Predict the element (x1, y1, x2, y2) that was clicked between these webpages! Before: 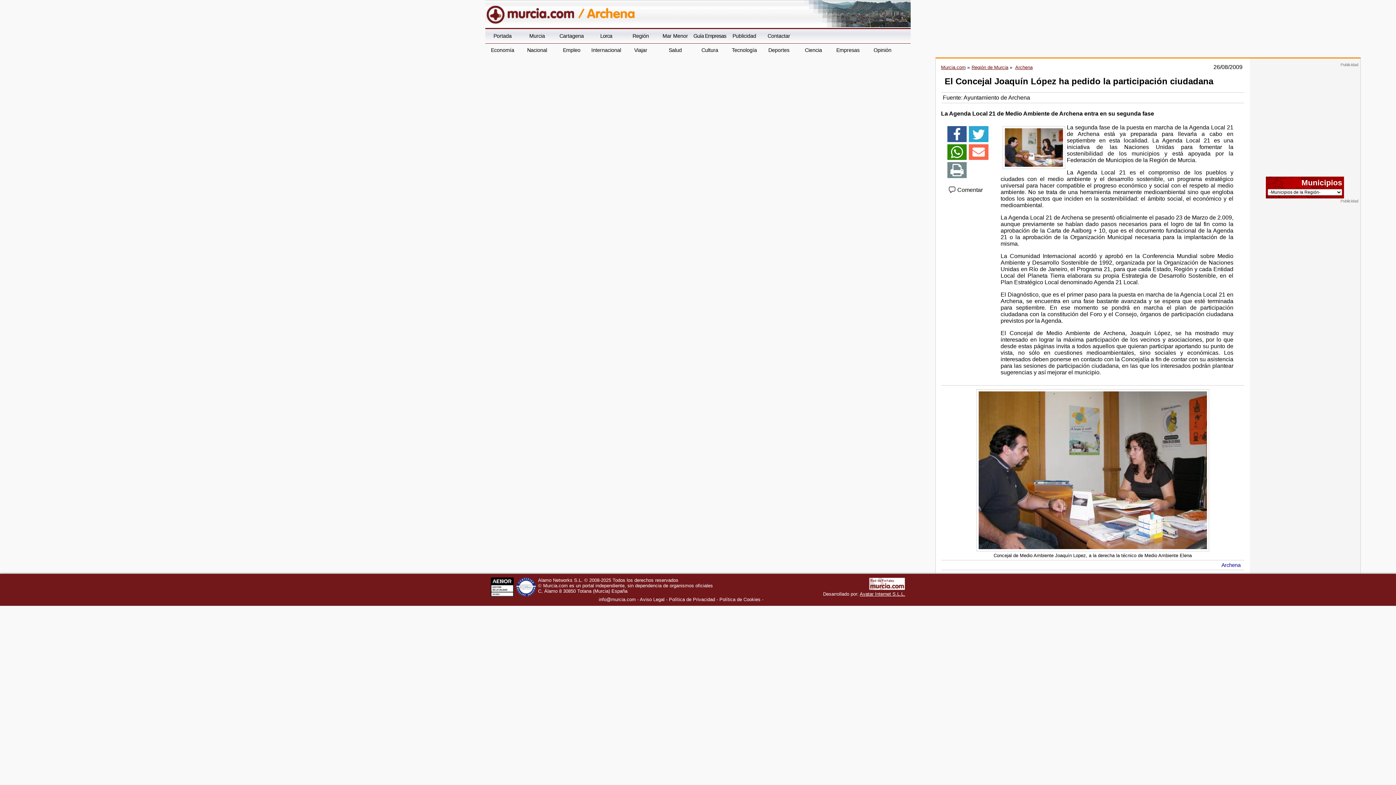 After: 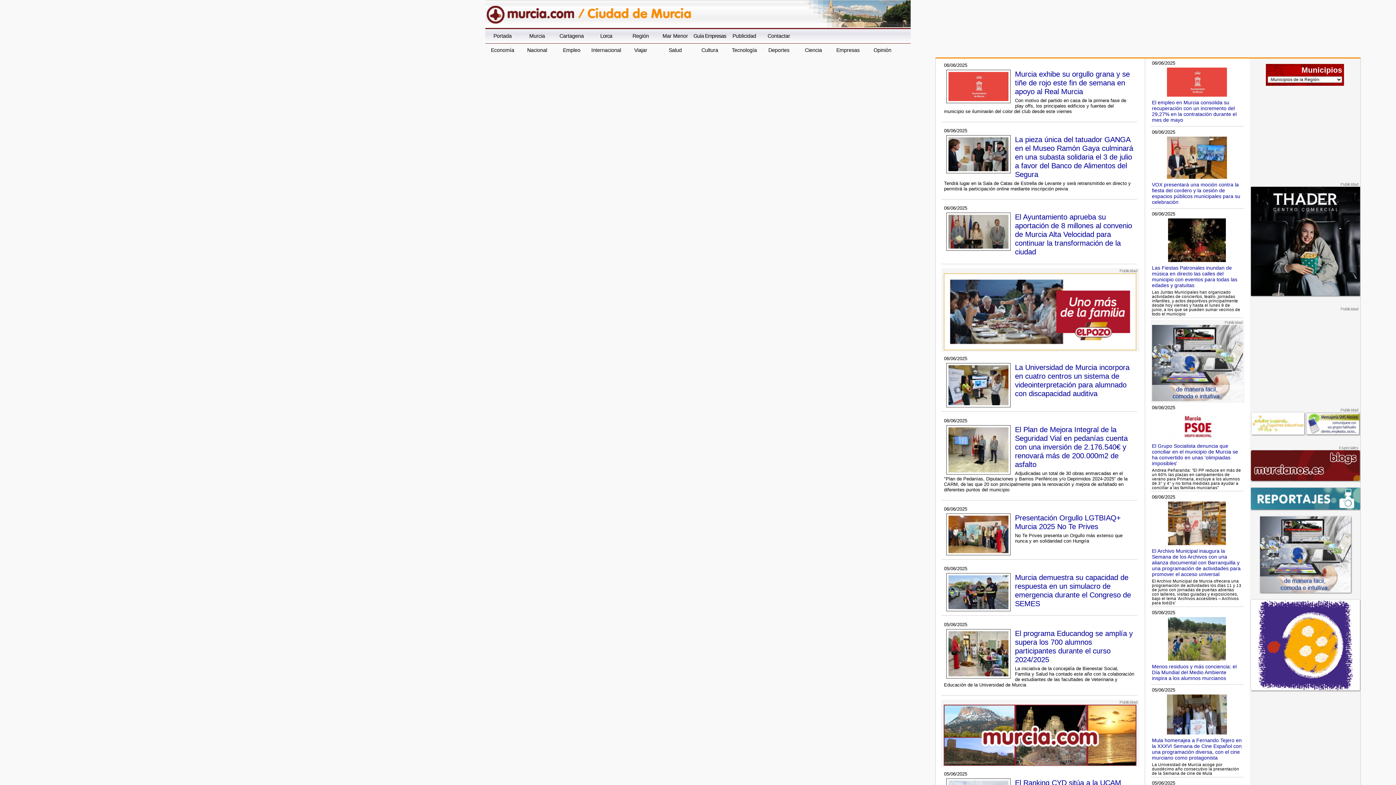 Action: label: Murcia bbox: (520, 29, 554, 43)